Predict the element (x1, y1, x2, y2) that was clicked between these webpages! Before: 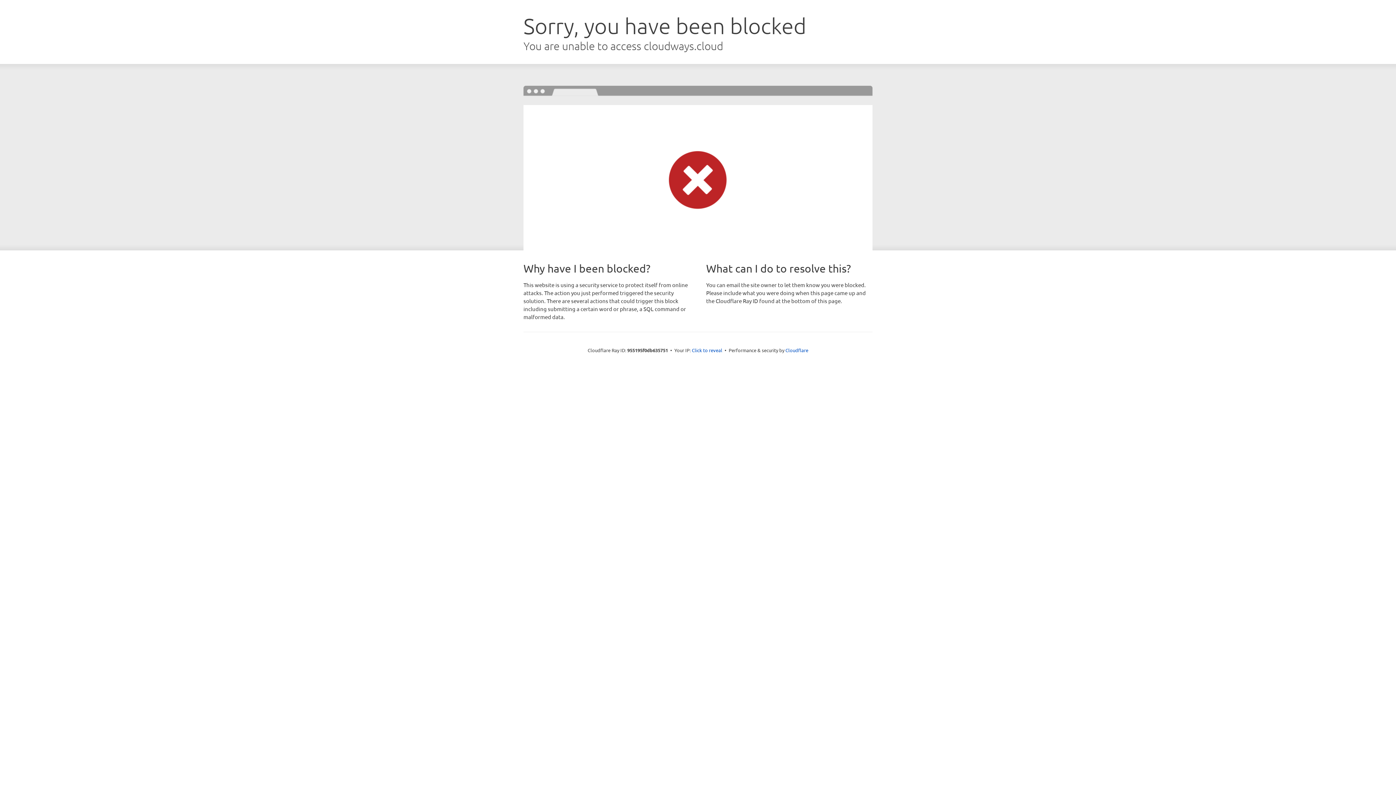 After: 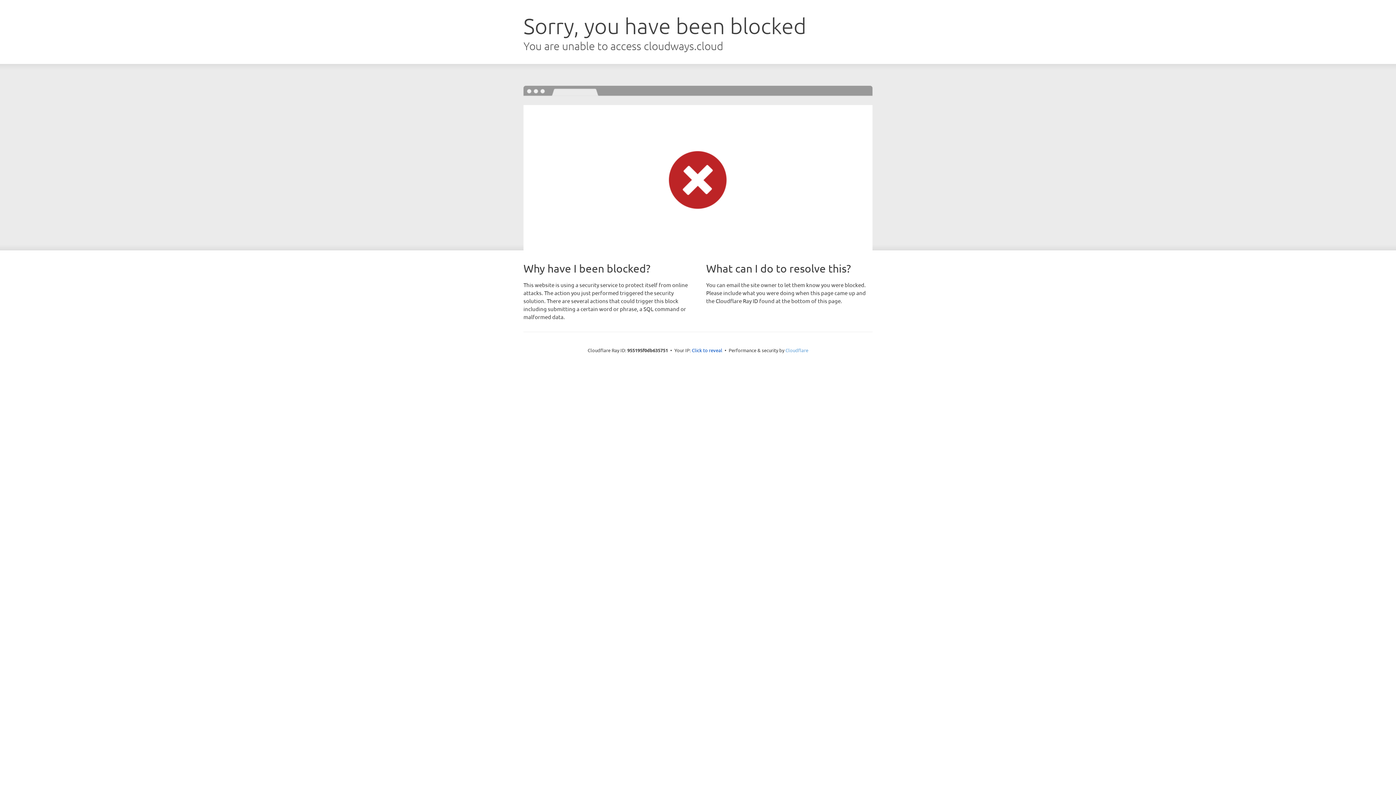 Action: bbox: (785, 347, 808, 353) label: Cloudflare